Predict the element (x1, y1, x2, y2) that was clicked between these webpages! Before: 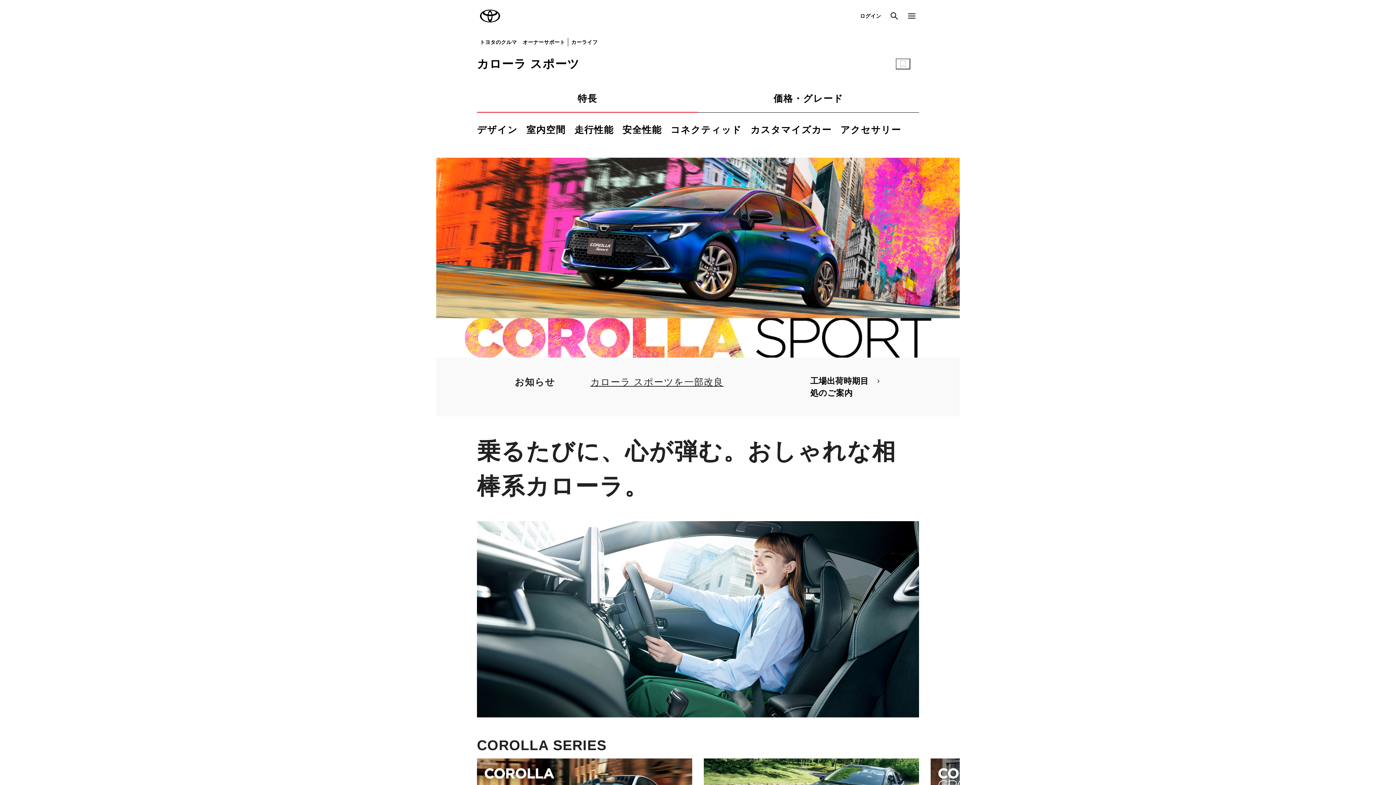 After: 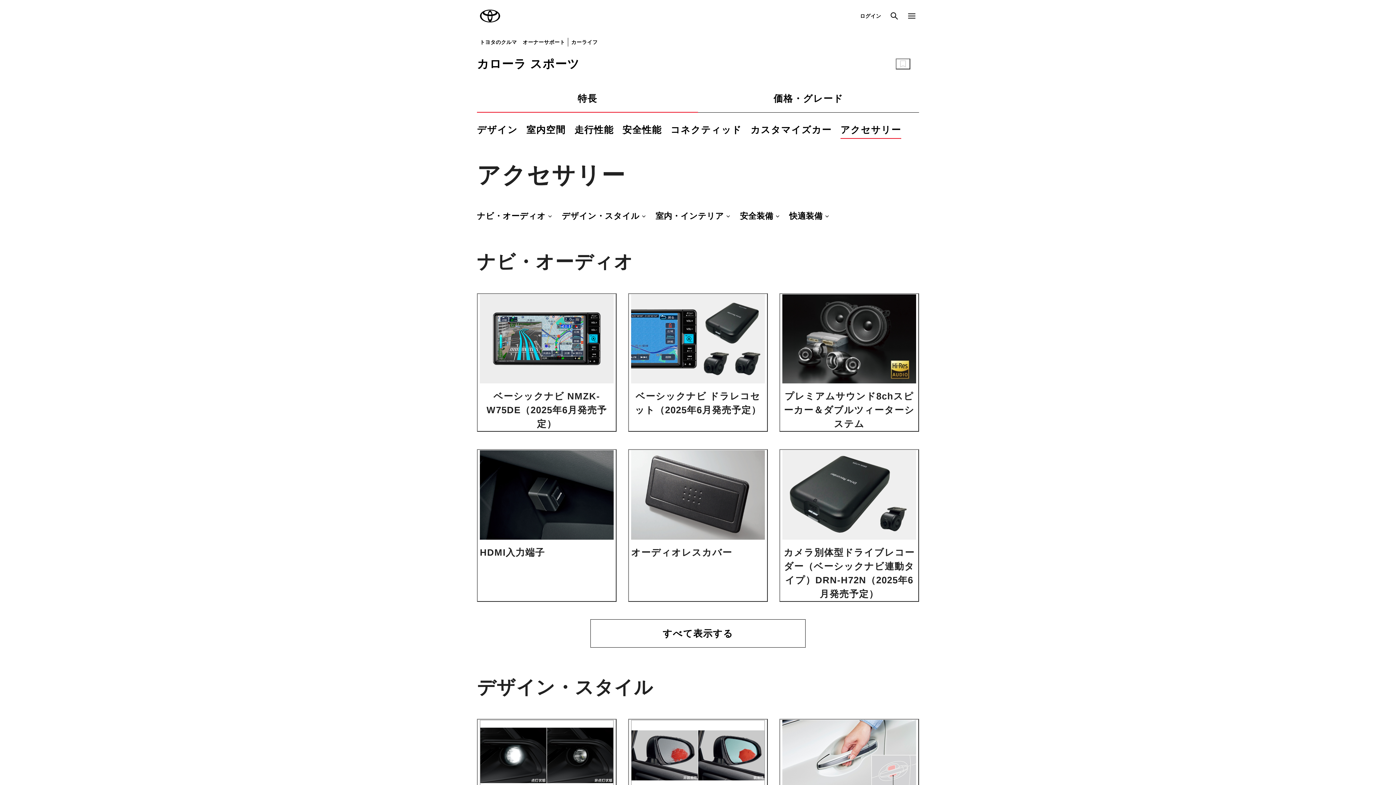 Action: bbox: (840, 122, 901, 138) label: アクセサリー